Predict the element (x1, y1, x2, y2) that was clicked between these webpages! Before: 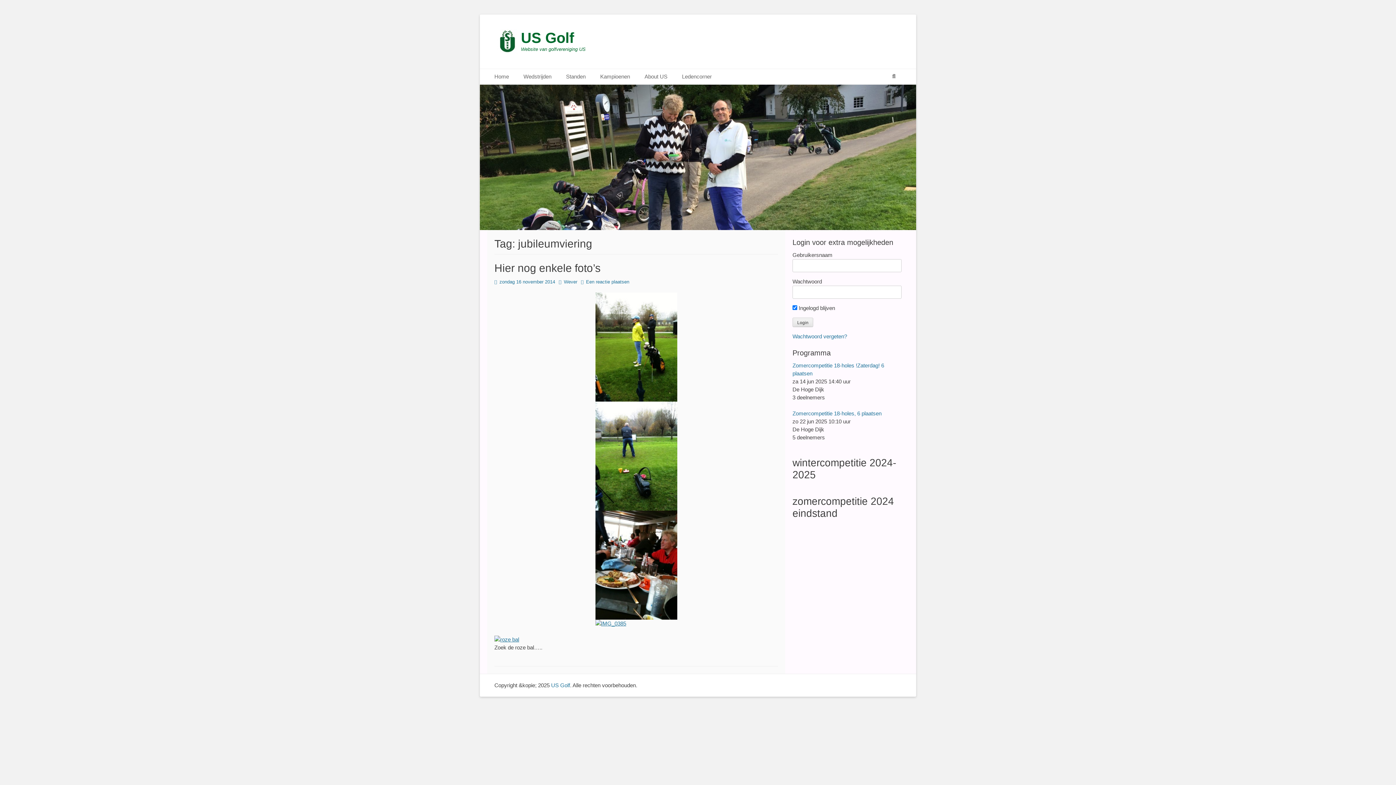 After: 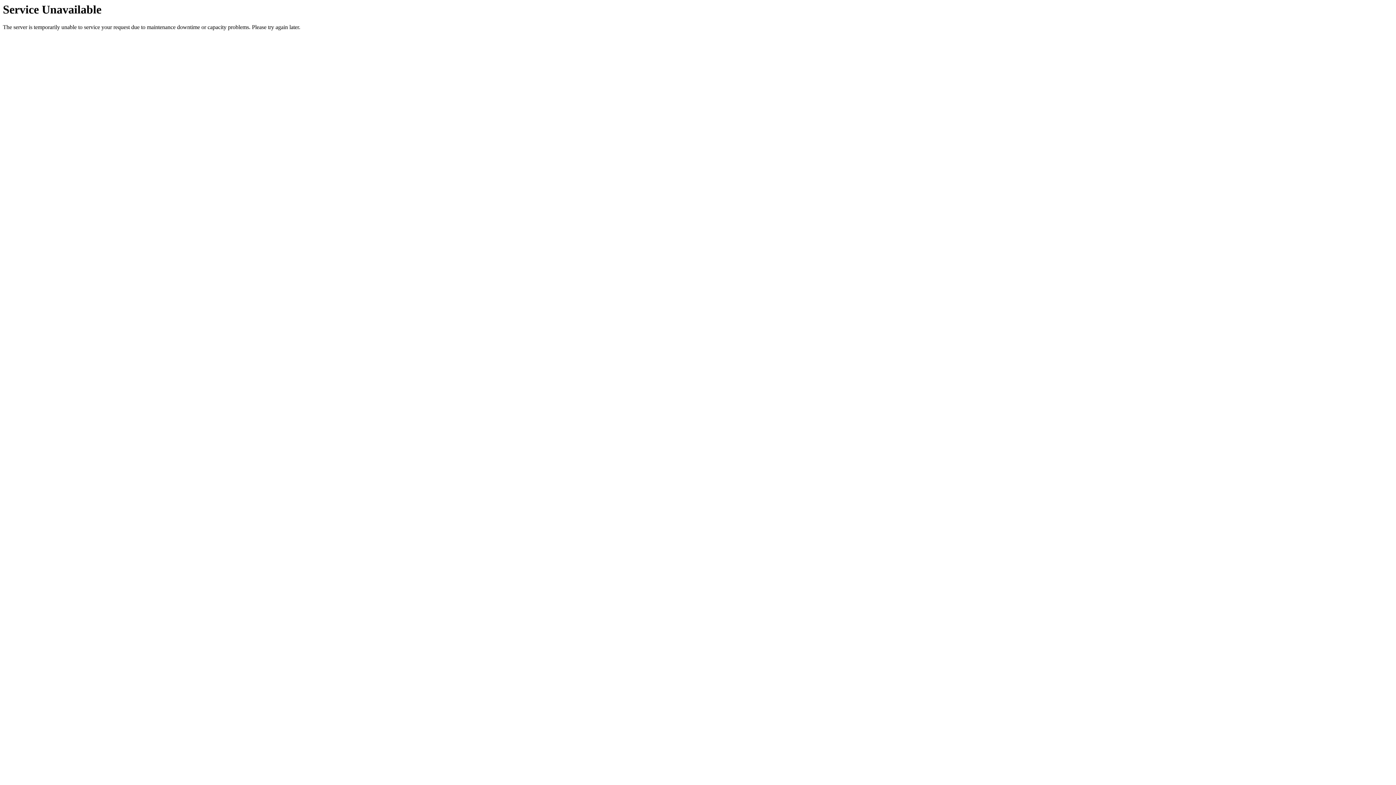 Action: bbox: (494, 279, 555, 284) label: zondag 16 november 2014